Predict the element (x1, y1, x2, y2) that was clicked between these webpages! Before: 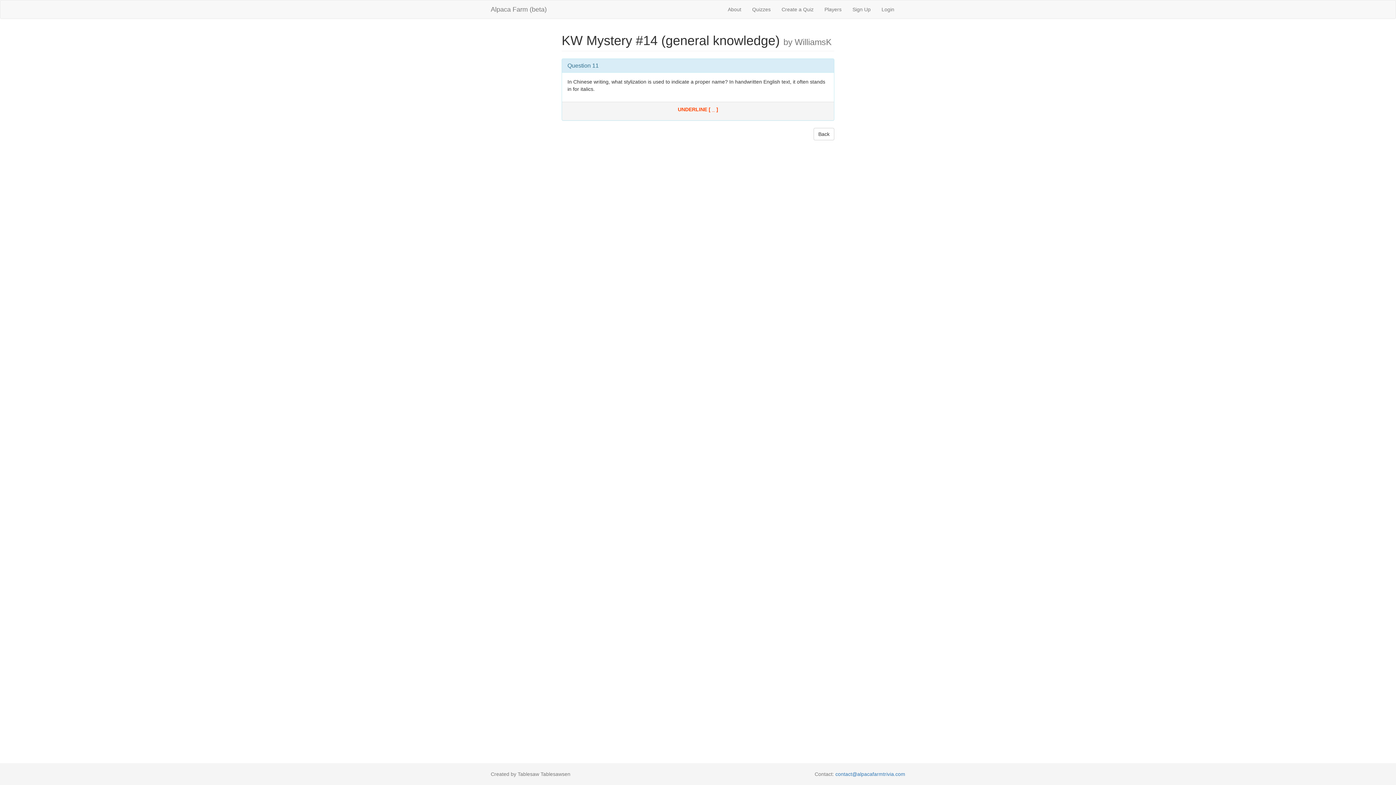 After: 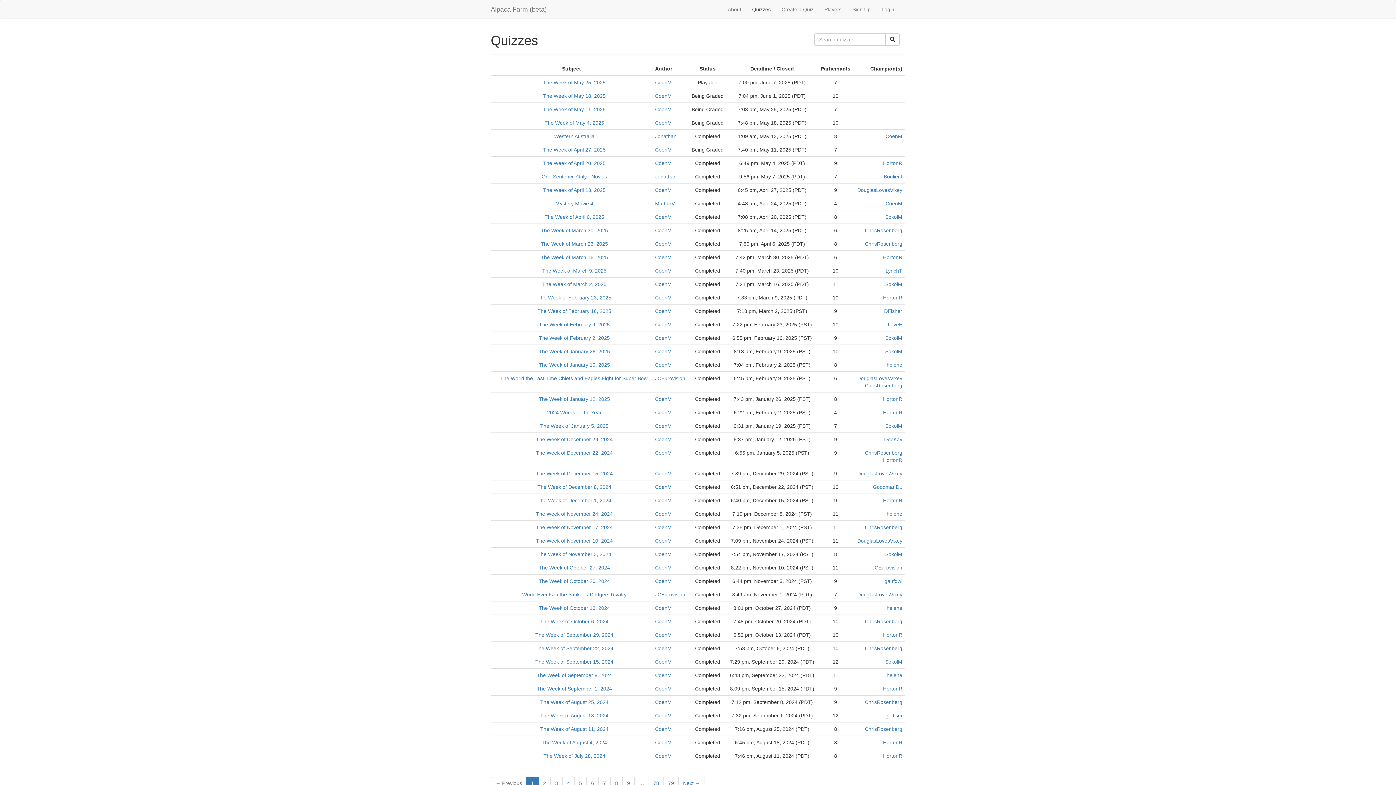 Action: bbox: (746, 0, 776, 18) label: Quizzes